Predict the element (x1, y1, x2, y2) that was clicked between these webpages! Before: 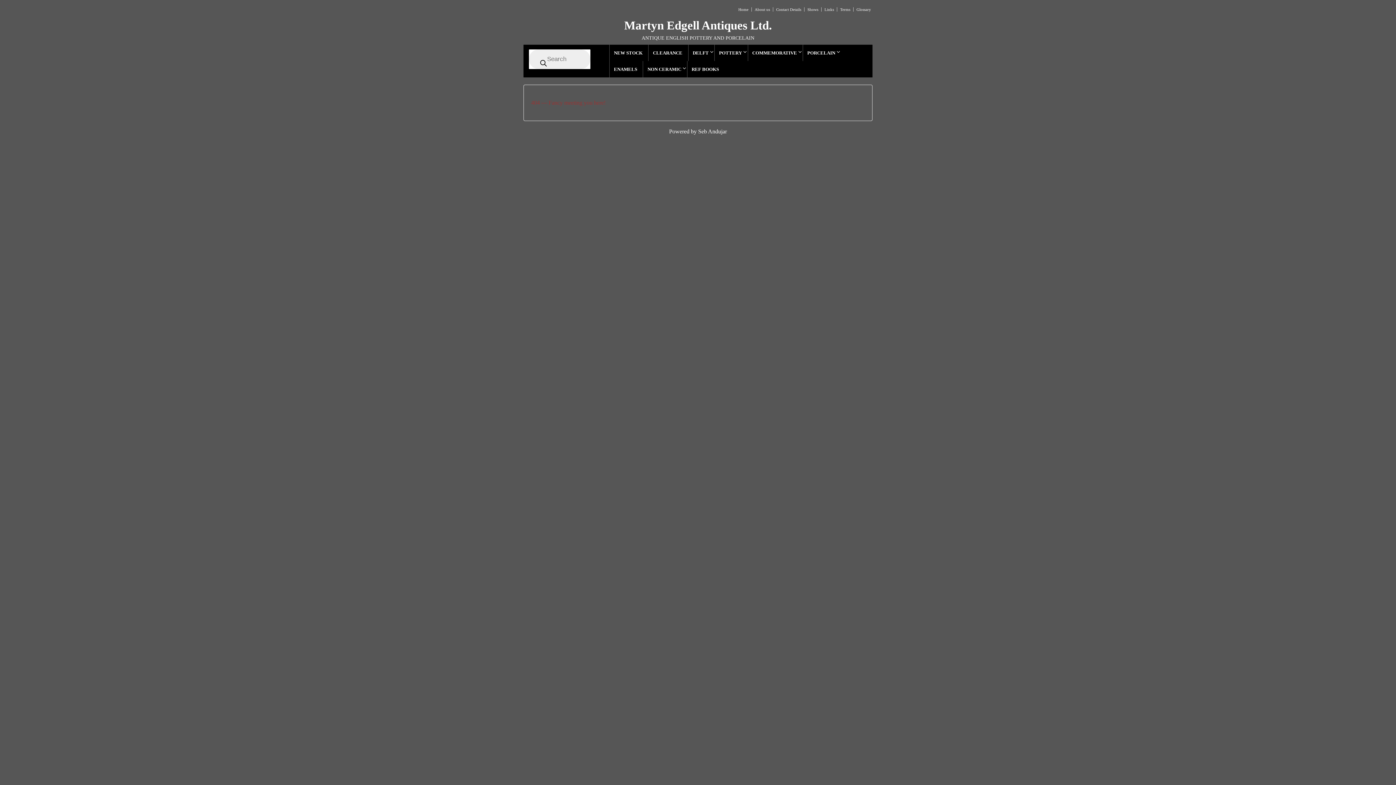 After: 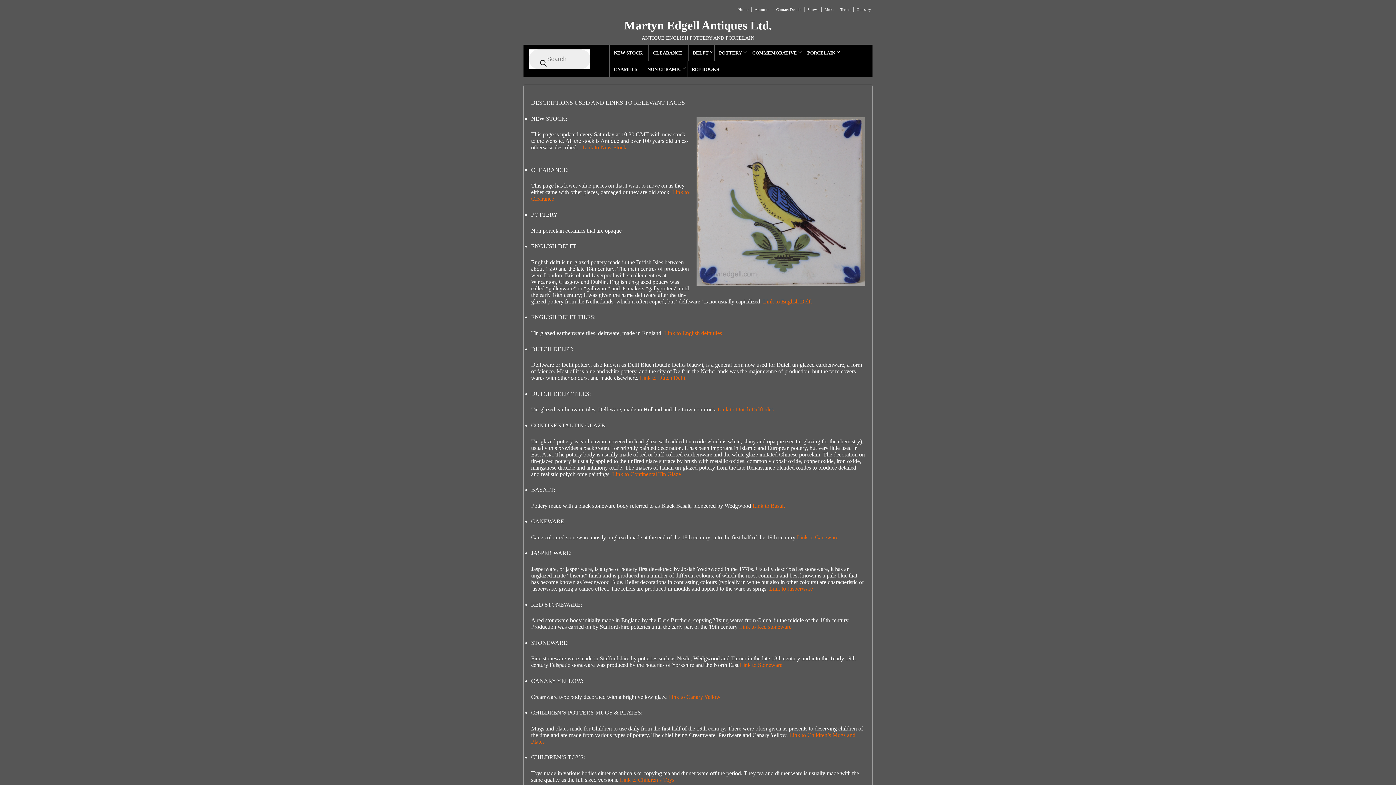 Action: bbox: (853, 7, 872, 11) label: Glossary